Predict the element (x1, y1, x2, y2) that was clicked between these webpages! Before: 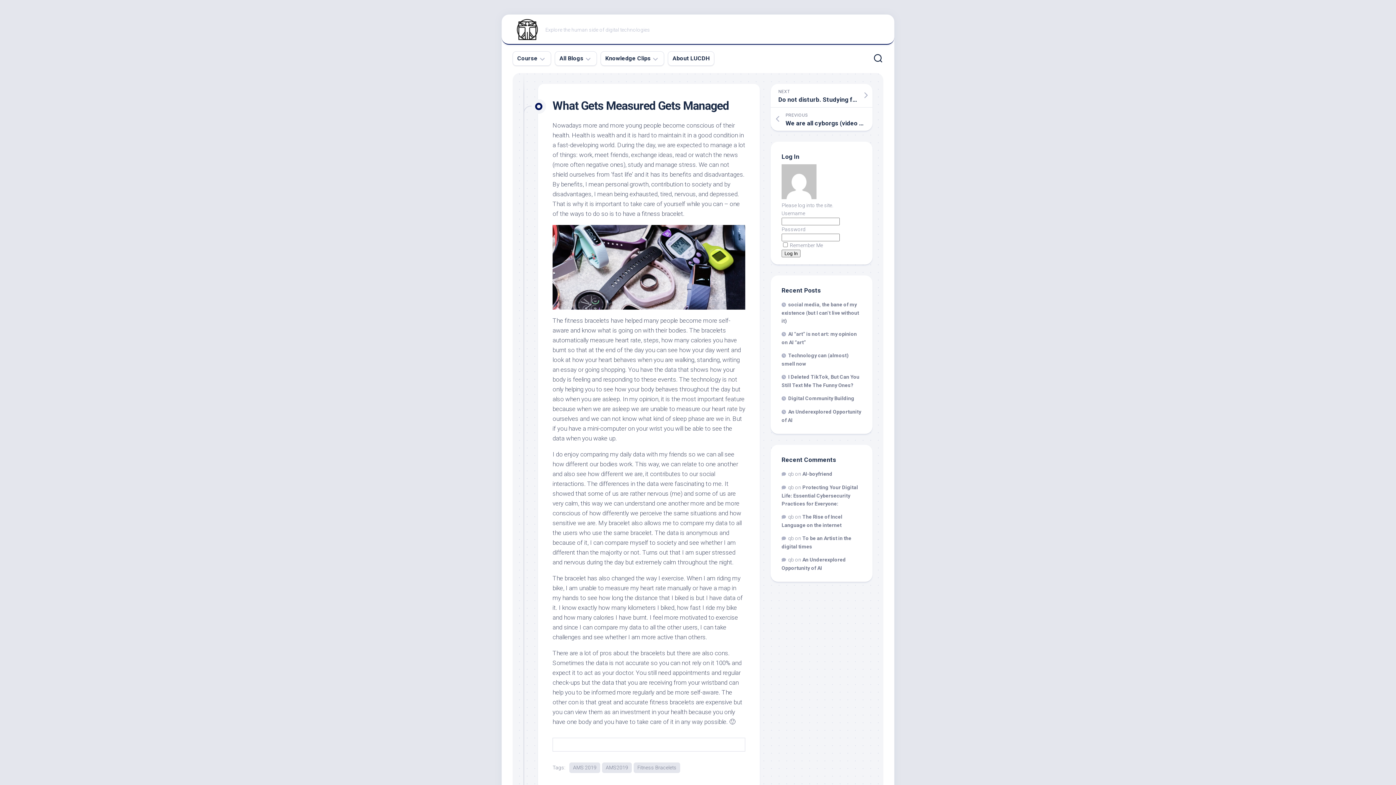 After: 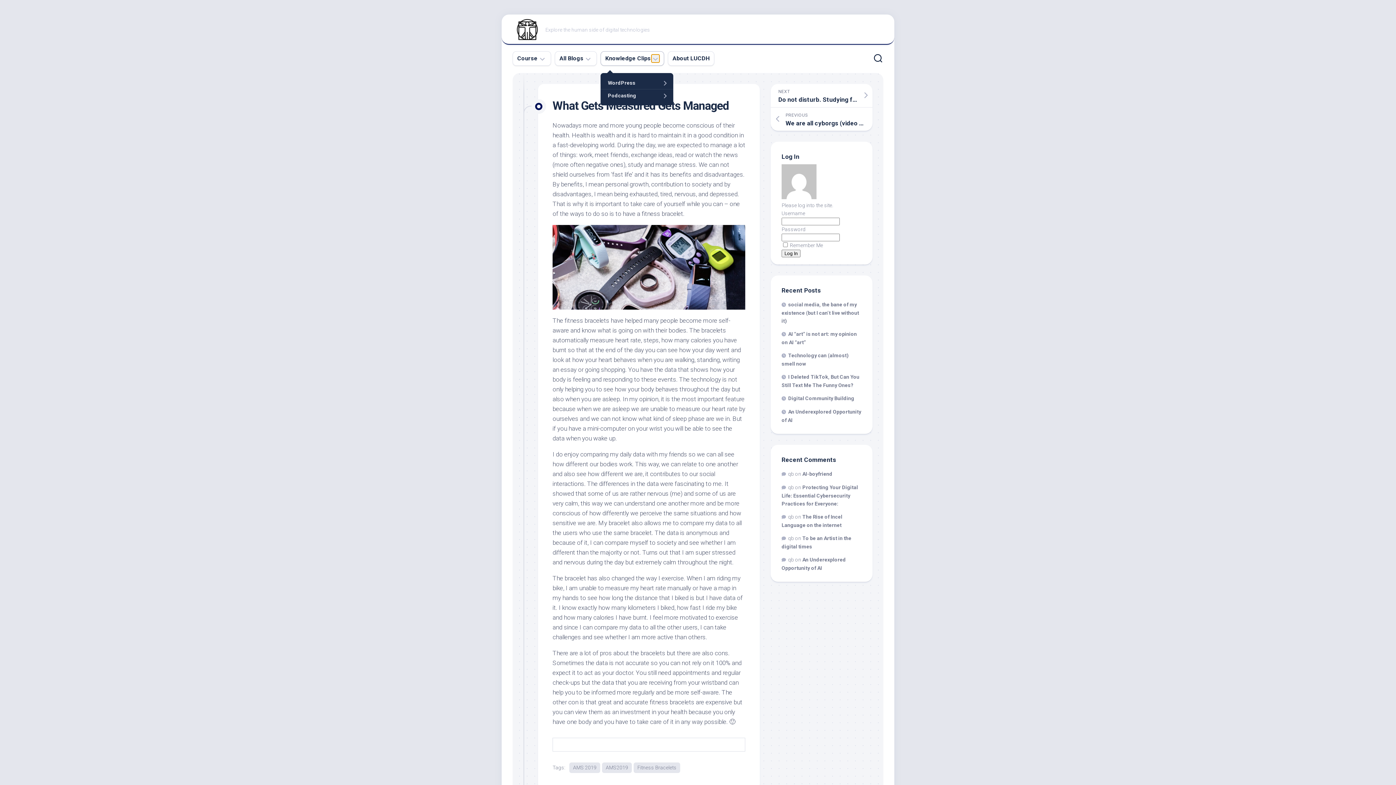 Action: bbox: (651, 54, 659, 62)